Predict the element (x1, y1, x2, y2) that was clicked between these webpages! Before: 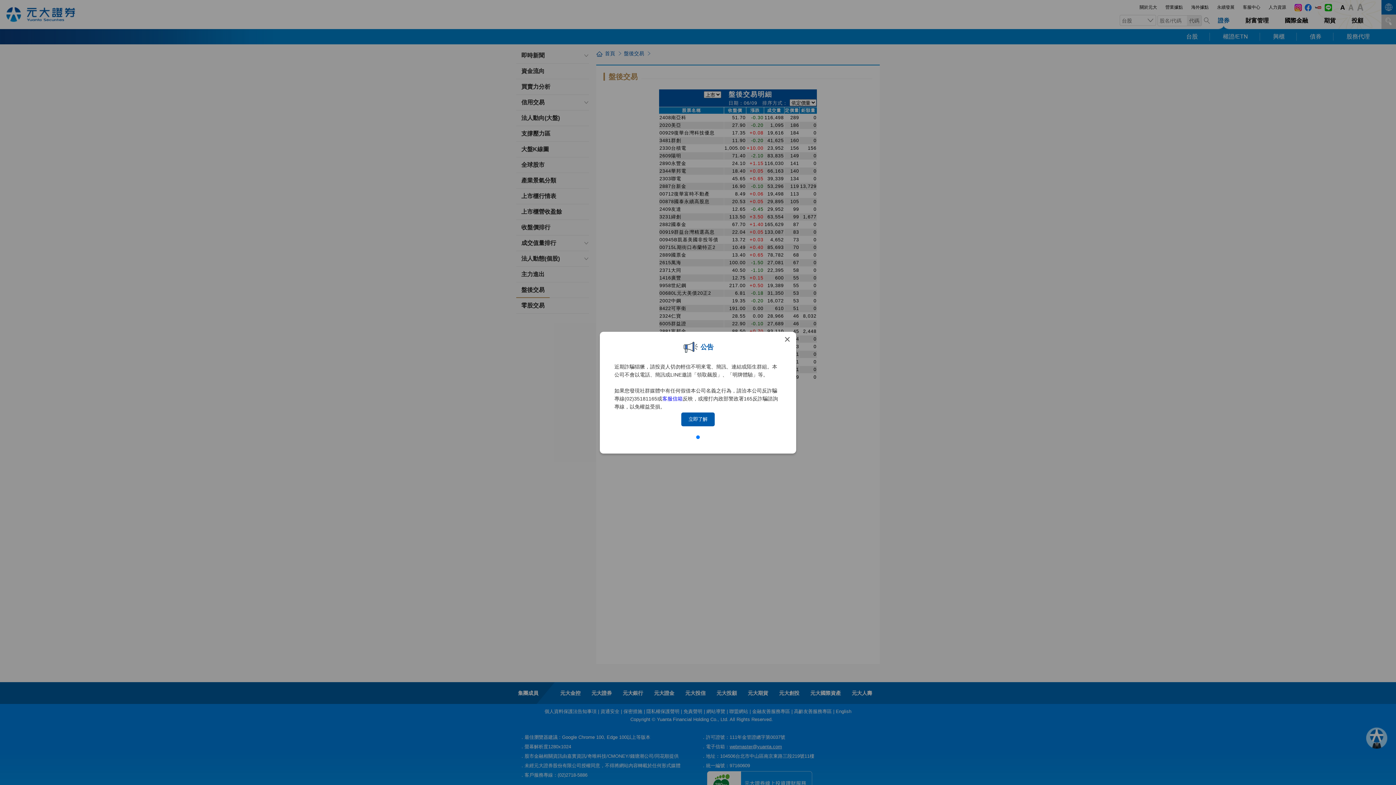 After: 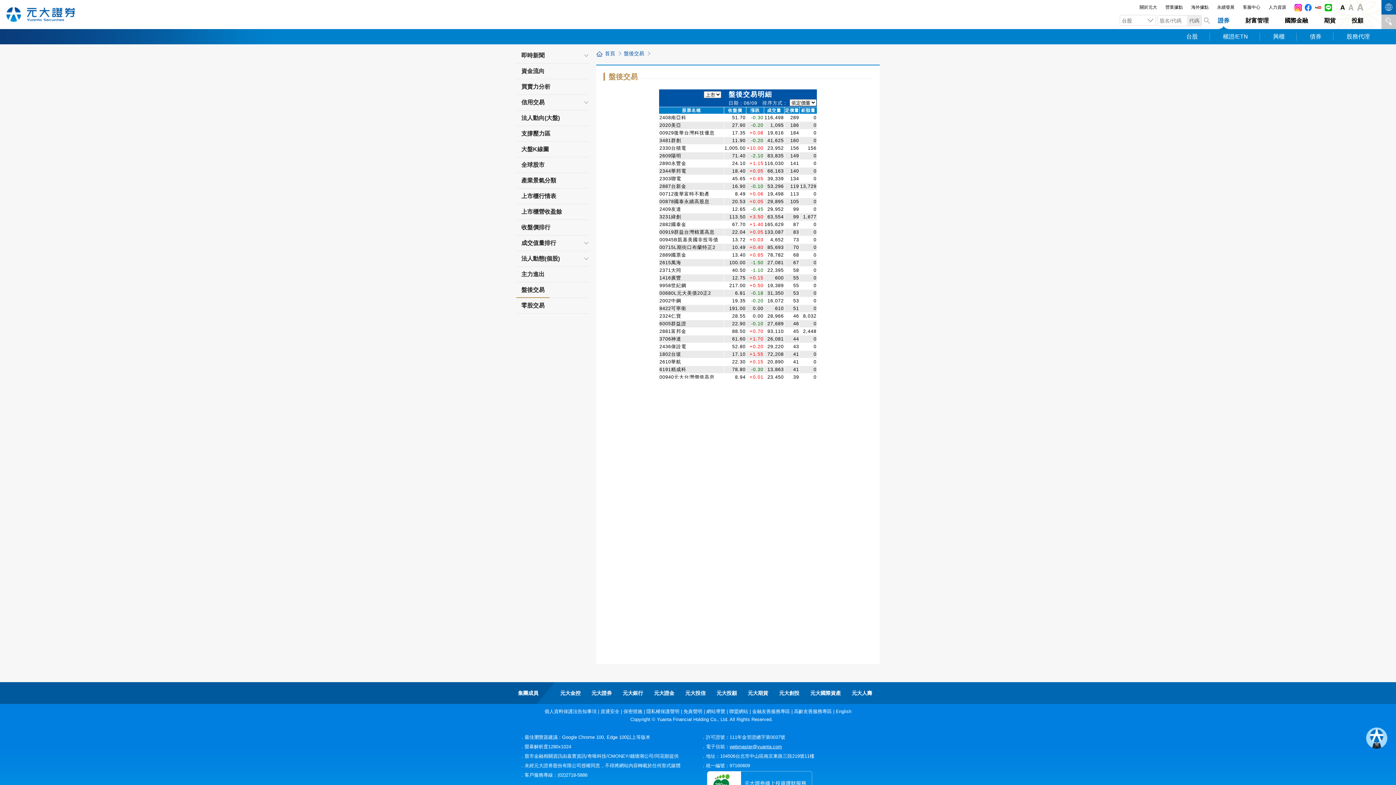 Action: label: 立即了解 bbox: (681, 412, 714, 426)